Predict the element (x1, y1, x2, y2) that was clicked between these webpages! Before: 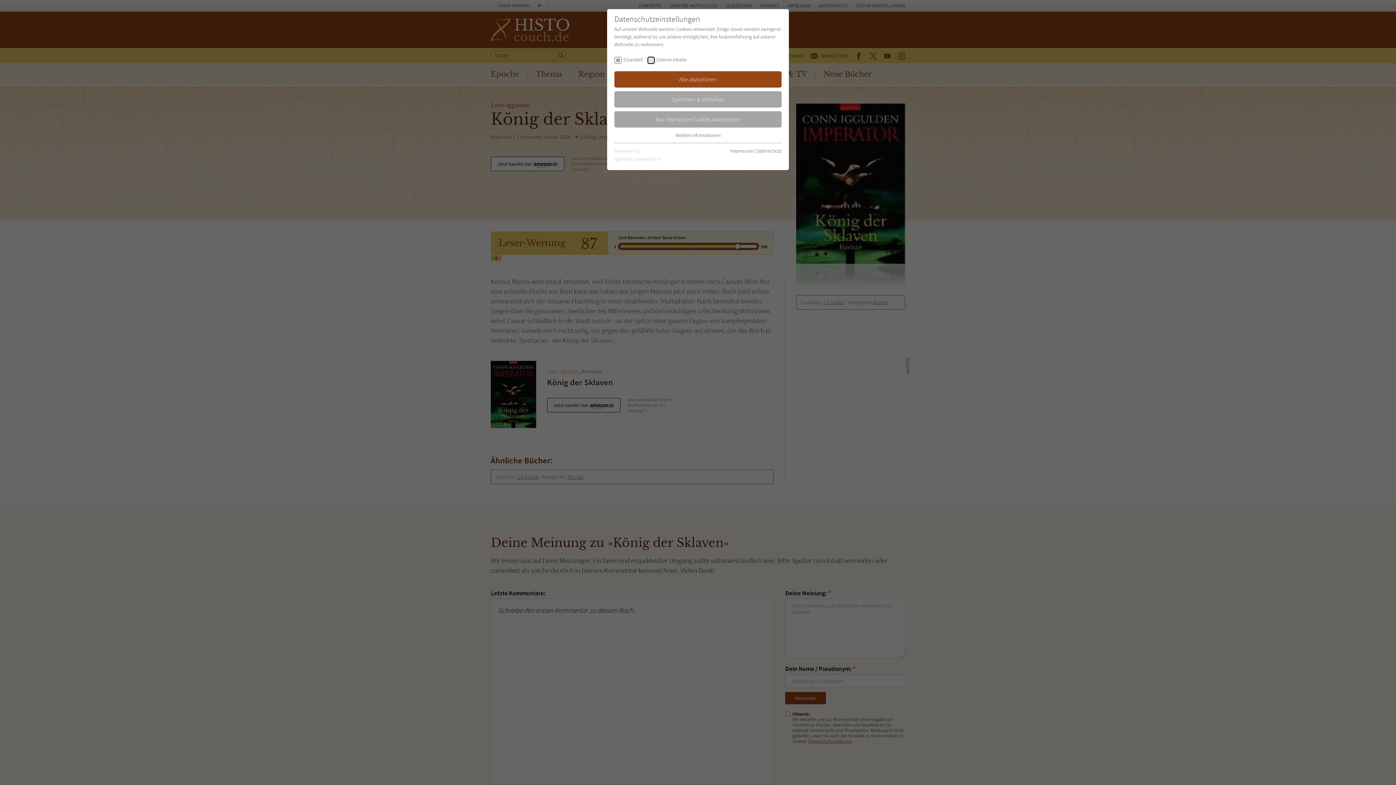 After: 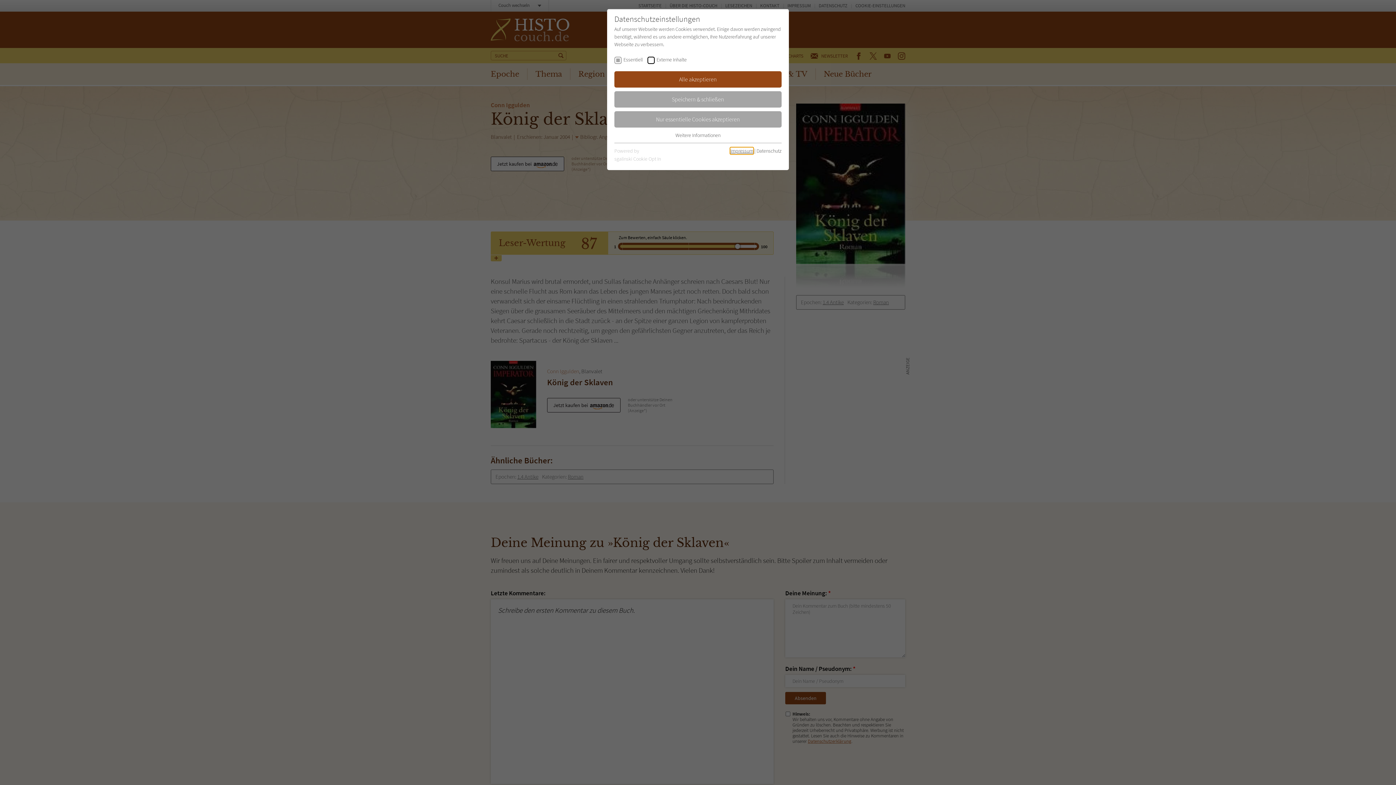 Action: bbox: (730, 147, 753, 154) label: Impressum